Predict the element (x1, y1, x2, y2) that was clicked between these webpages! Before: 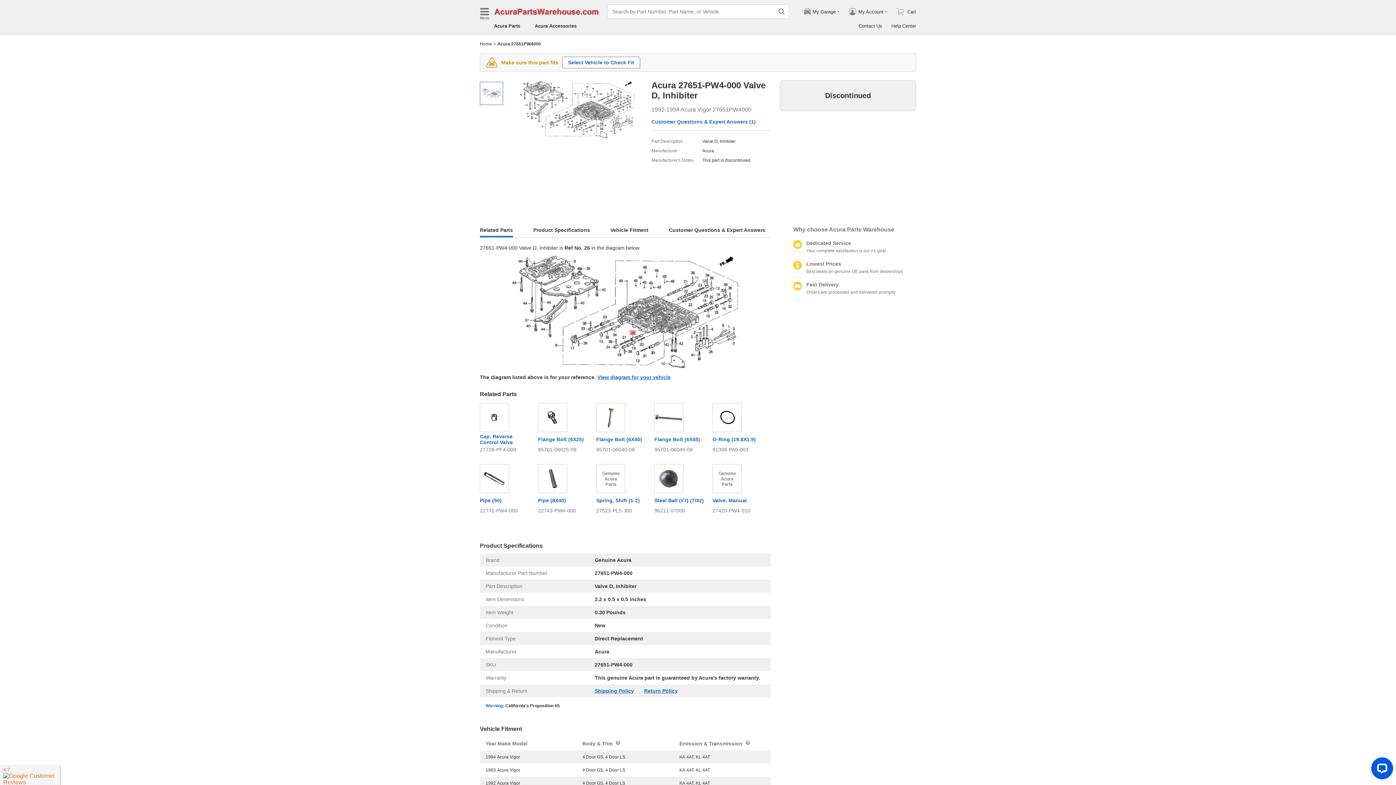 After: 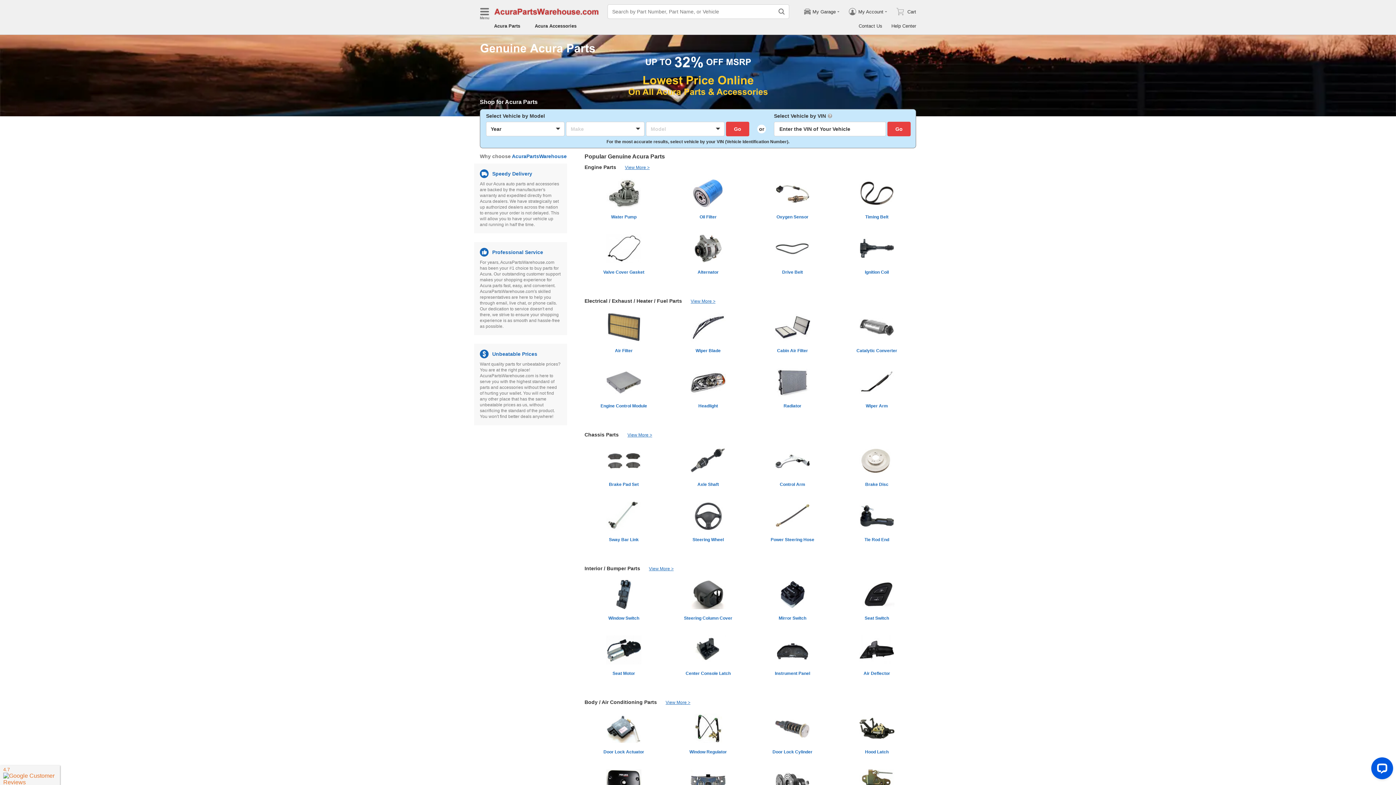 Action: bbox: (494, 5, 598, 17)